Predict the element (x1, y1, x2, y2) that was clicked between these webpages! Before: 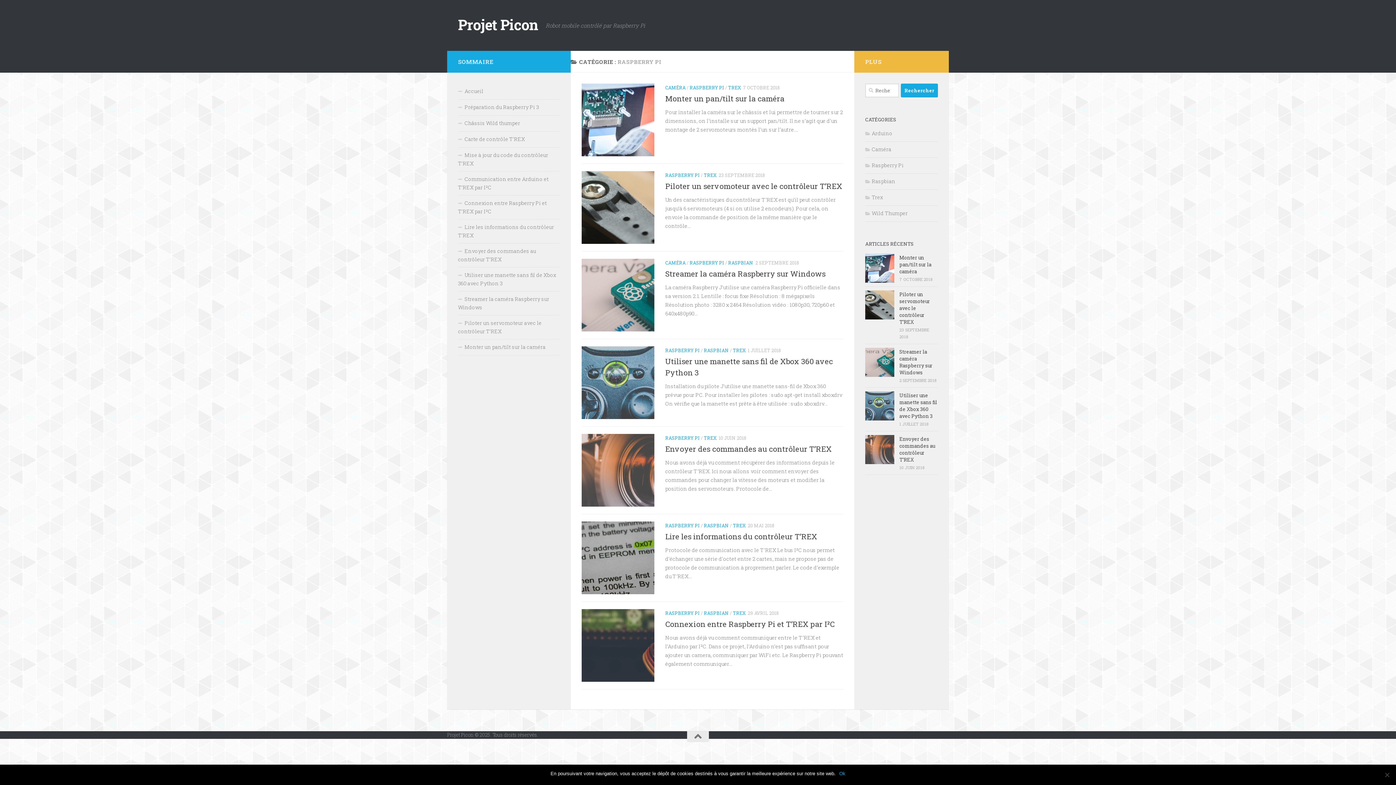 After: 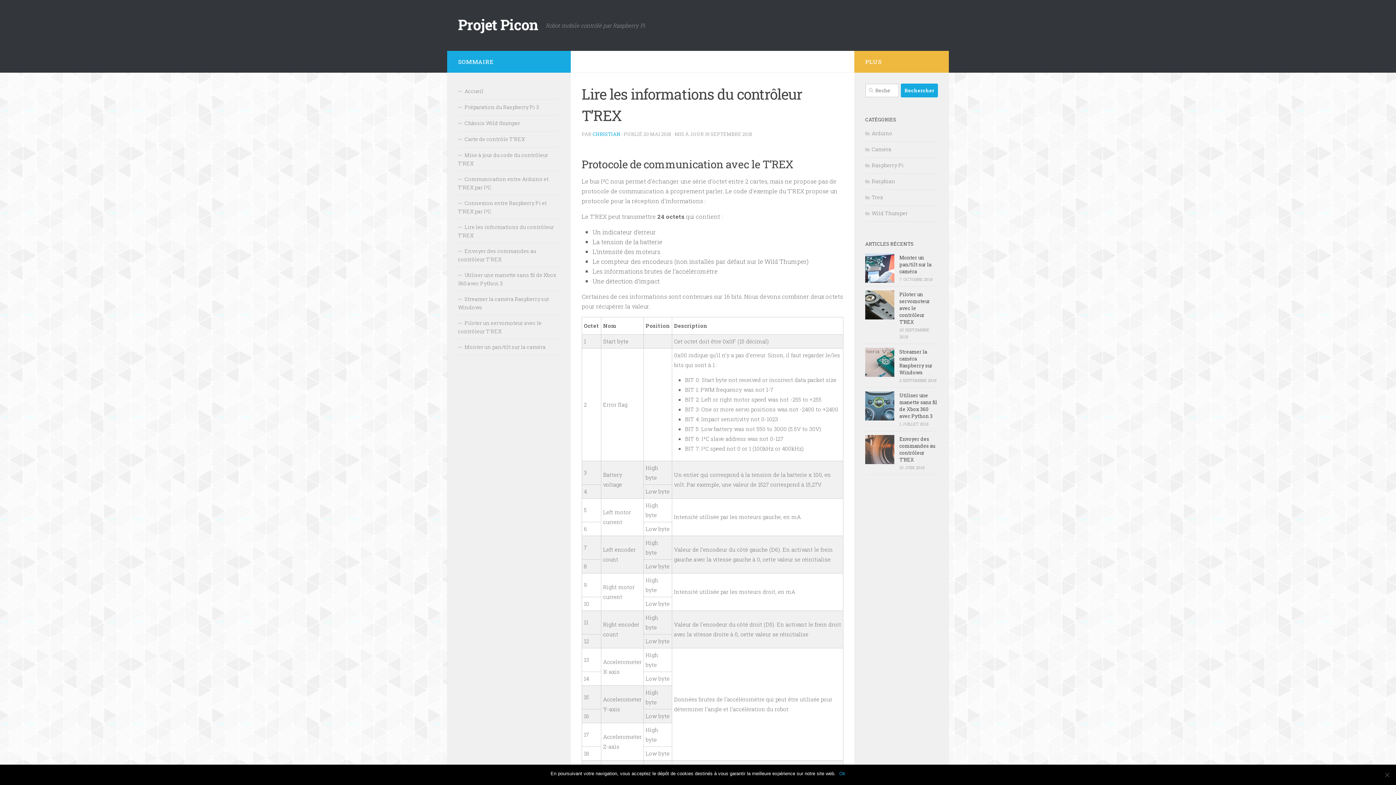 Action: label: Lire les informations du contrôleur T’REX bbox: (458, 219, 560, 243)